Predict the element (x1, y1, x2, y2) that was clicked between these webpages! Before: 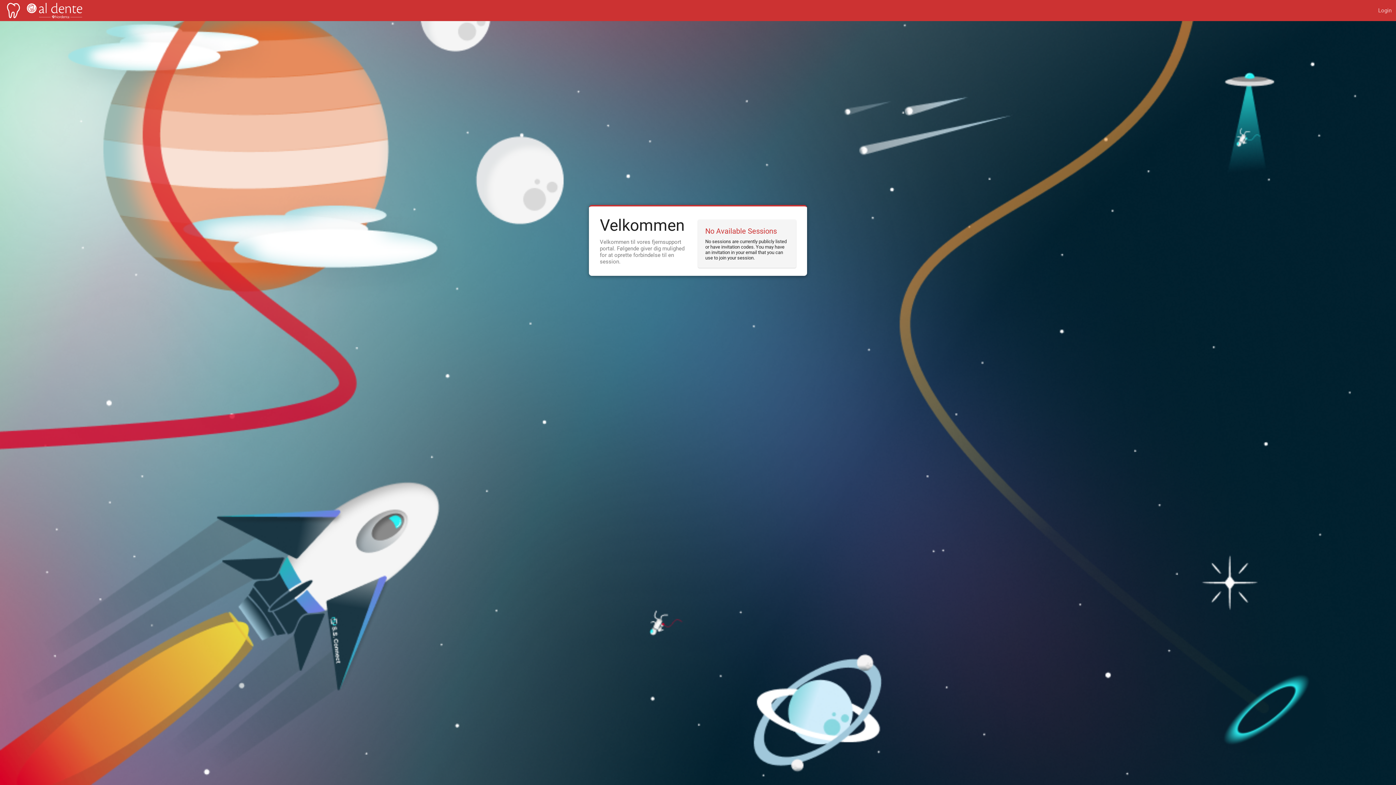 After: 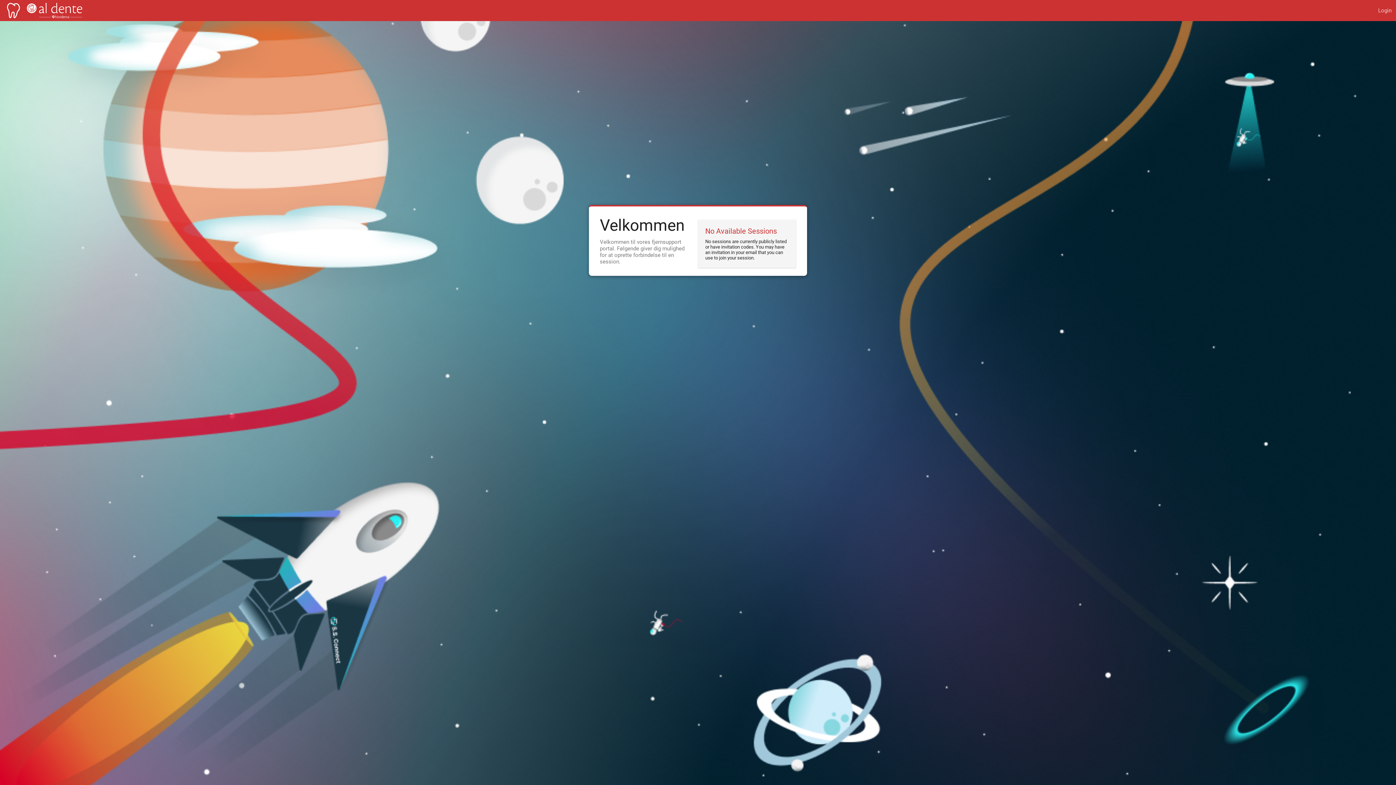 Action: bbox: (0, 0, 26, 21)